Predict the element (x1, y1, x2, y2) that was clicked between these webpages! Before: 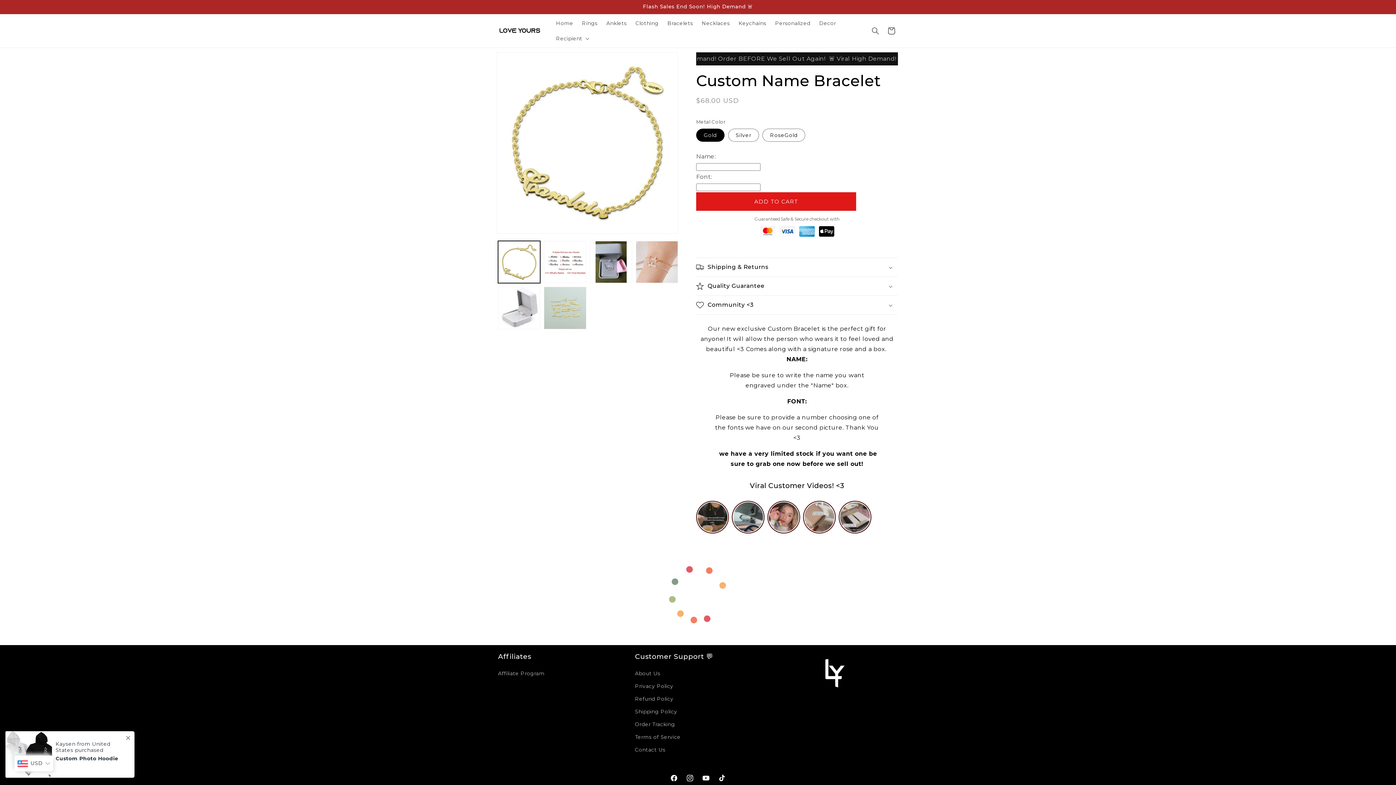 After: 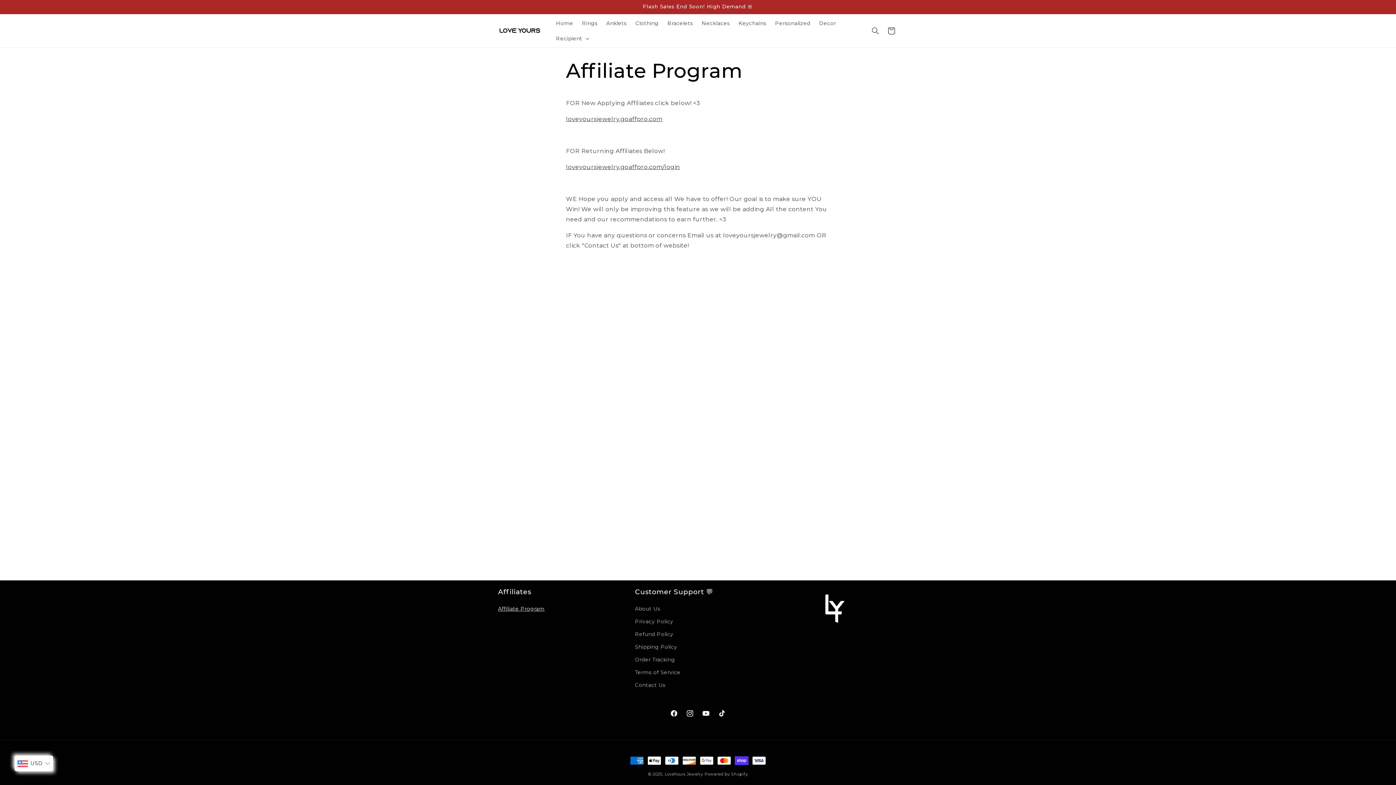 Action: label: Affiliate Program bbox: (498, 669, 544, 680)